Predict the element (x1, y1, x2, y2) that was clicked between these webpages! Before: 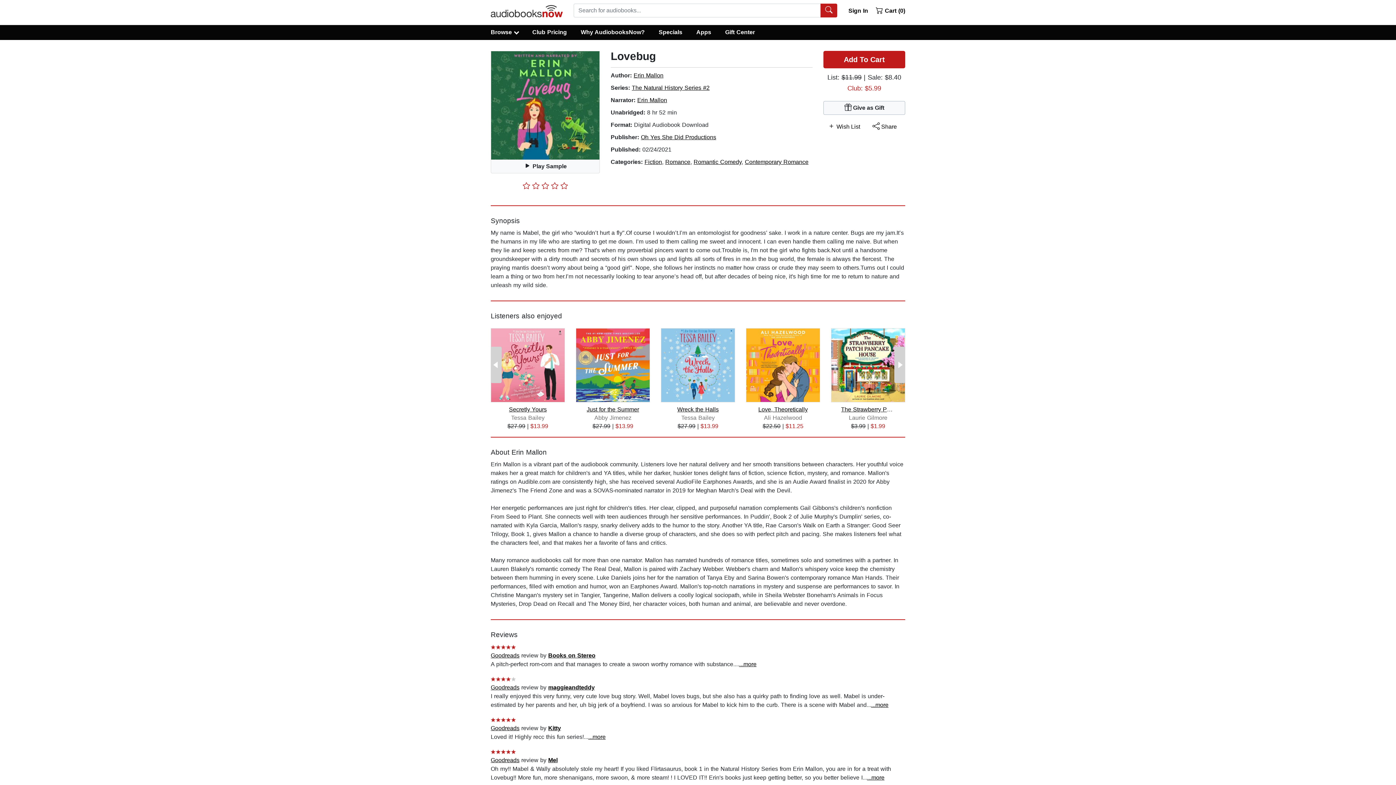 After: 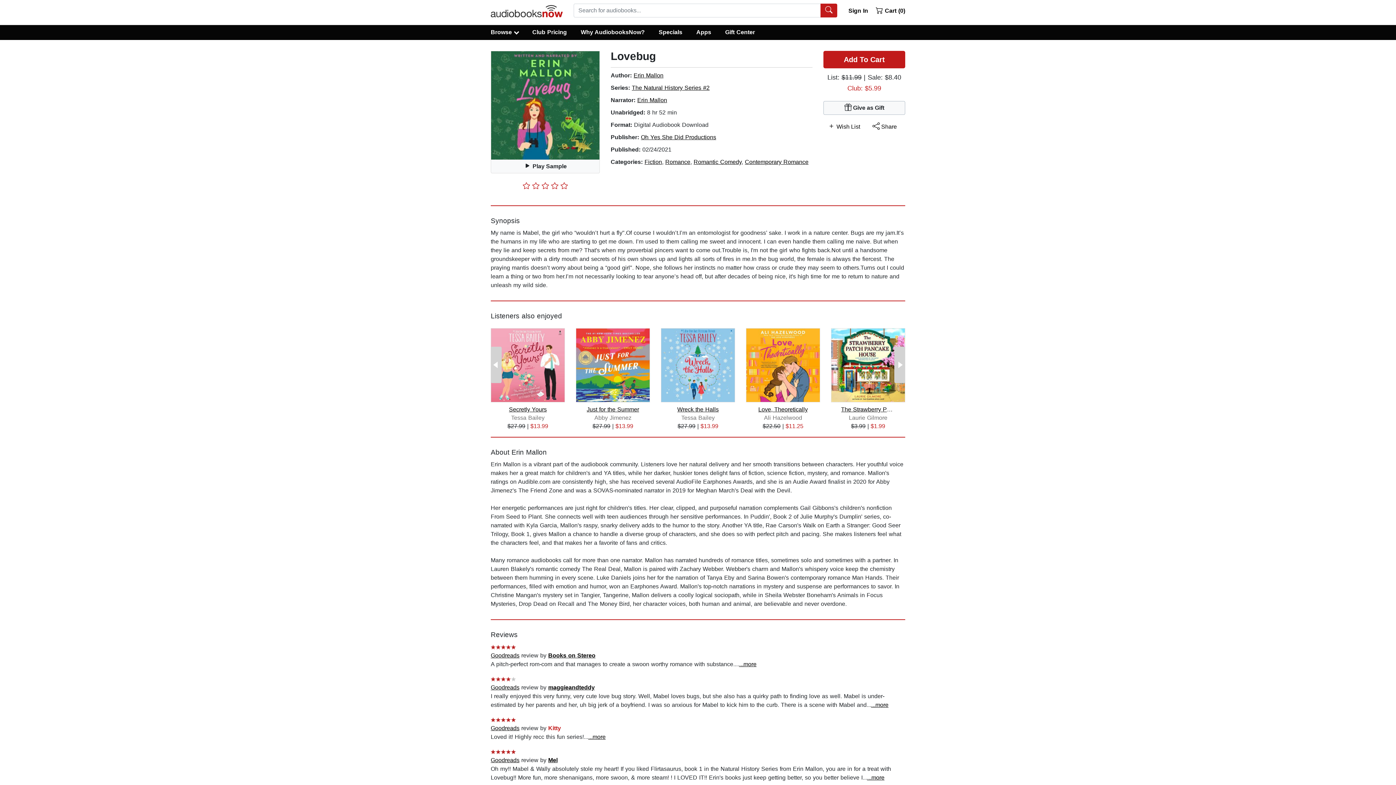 Action: bbox: (548, 725, 561, 731) label: Kitty